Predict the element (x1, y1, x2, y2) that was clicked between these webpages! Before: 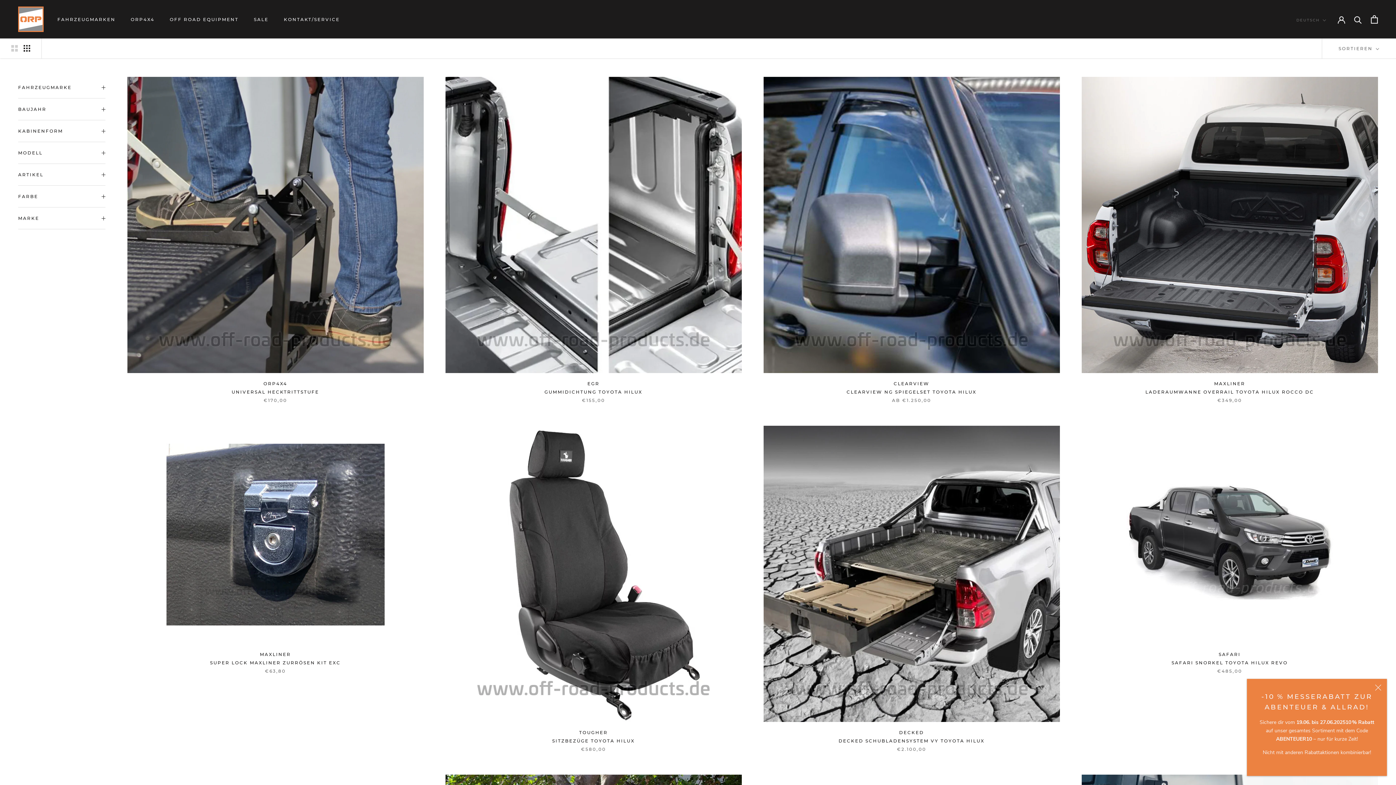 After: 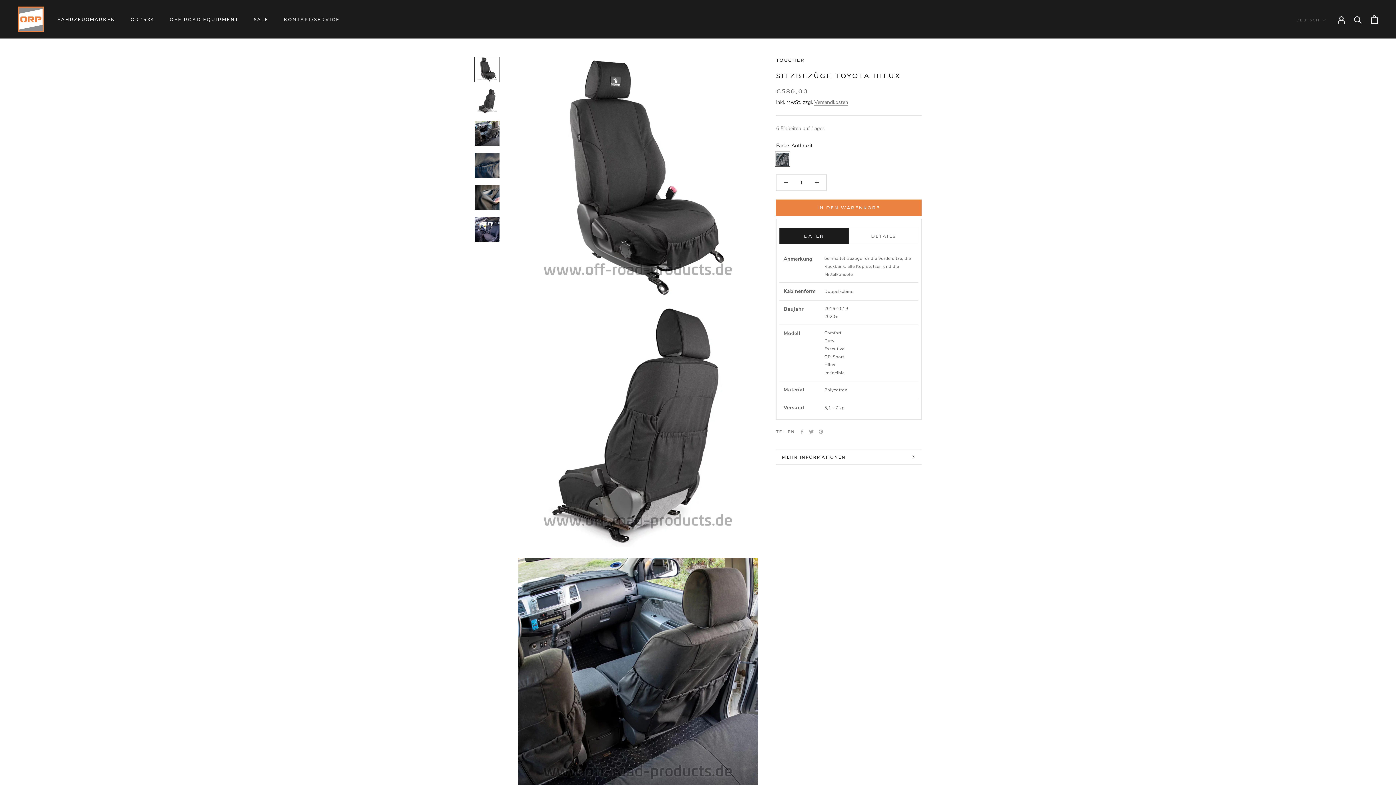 Action: bbox: (445, 425, 741, 722)